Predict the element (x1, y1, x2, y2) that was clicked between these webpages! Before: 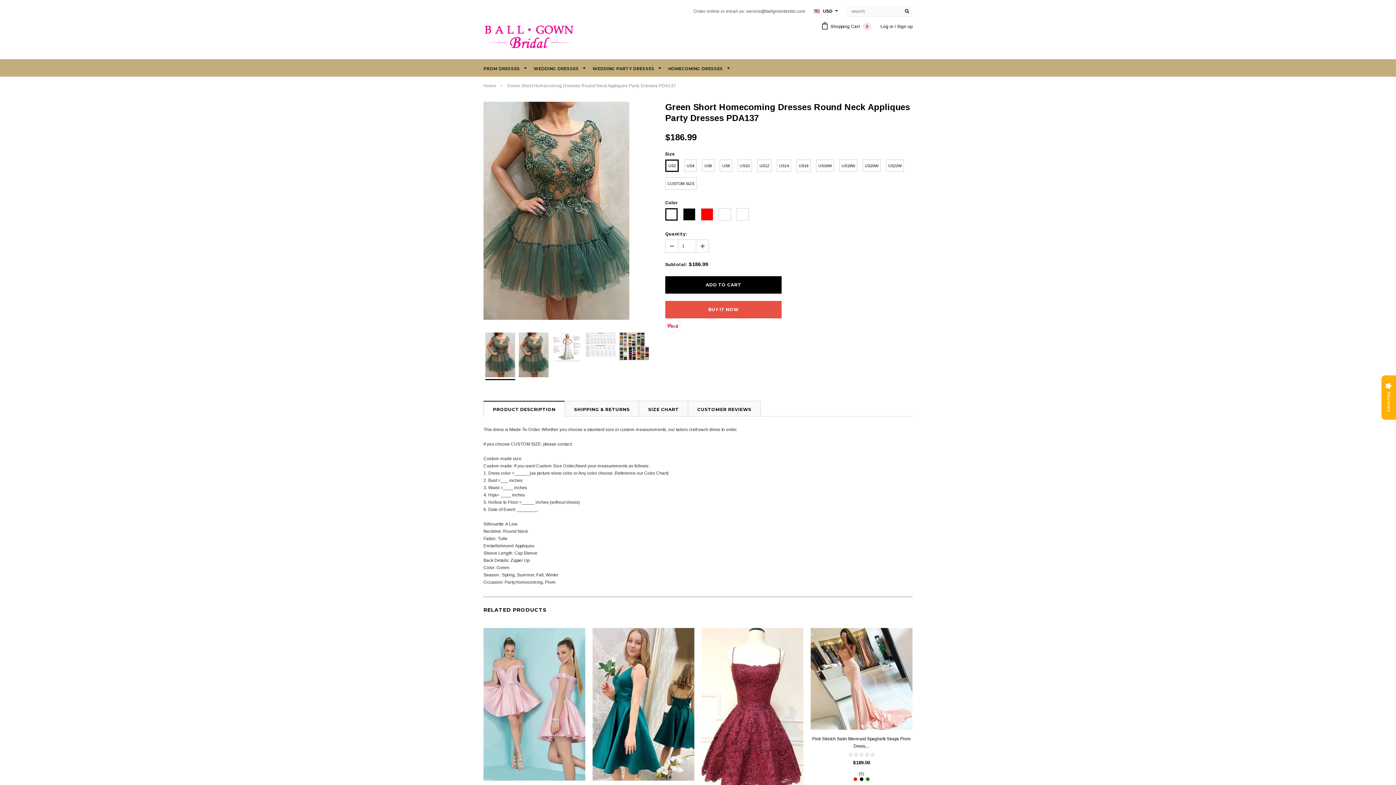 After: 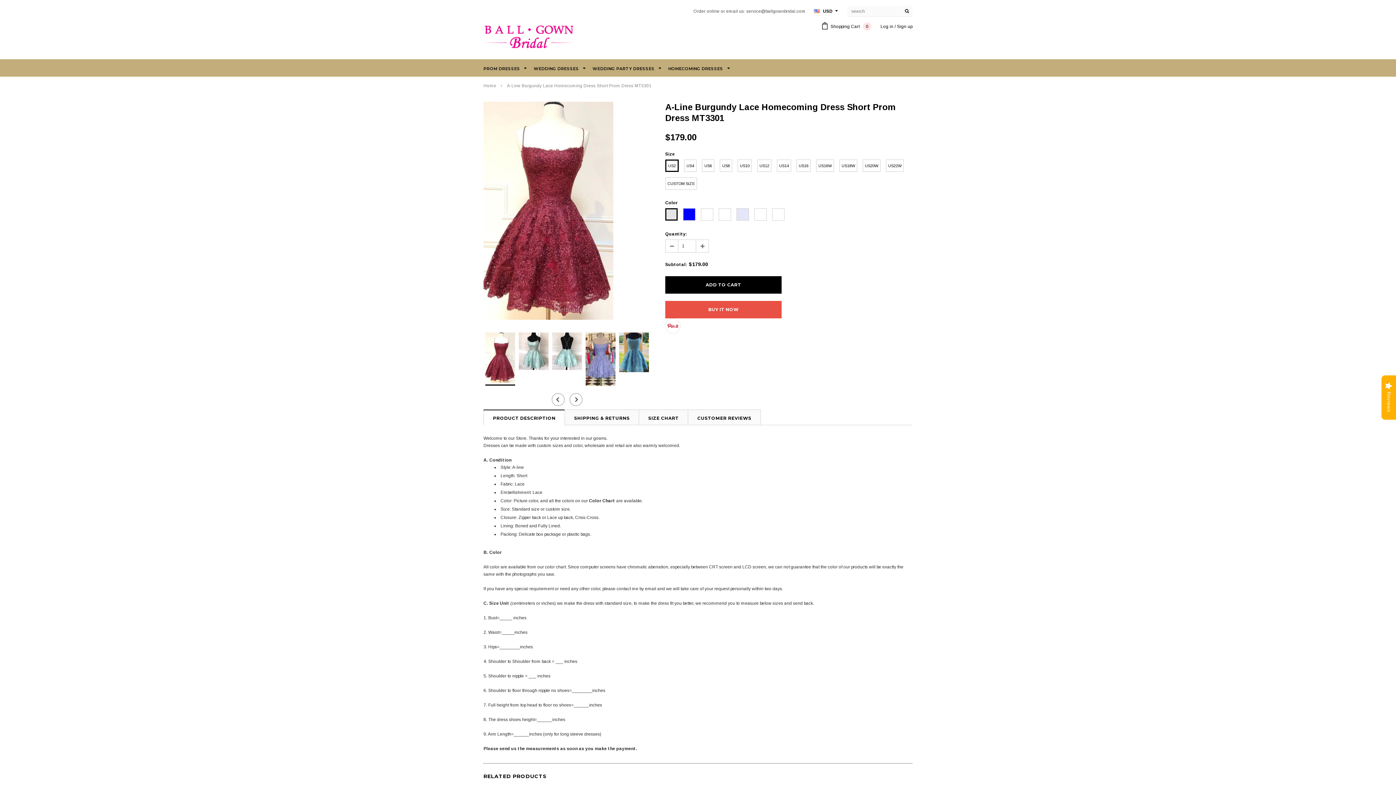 Action: label: ... bbox: (782, 778, 791, 787)